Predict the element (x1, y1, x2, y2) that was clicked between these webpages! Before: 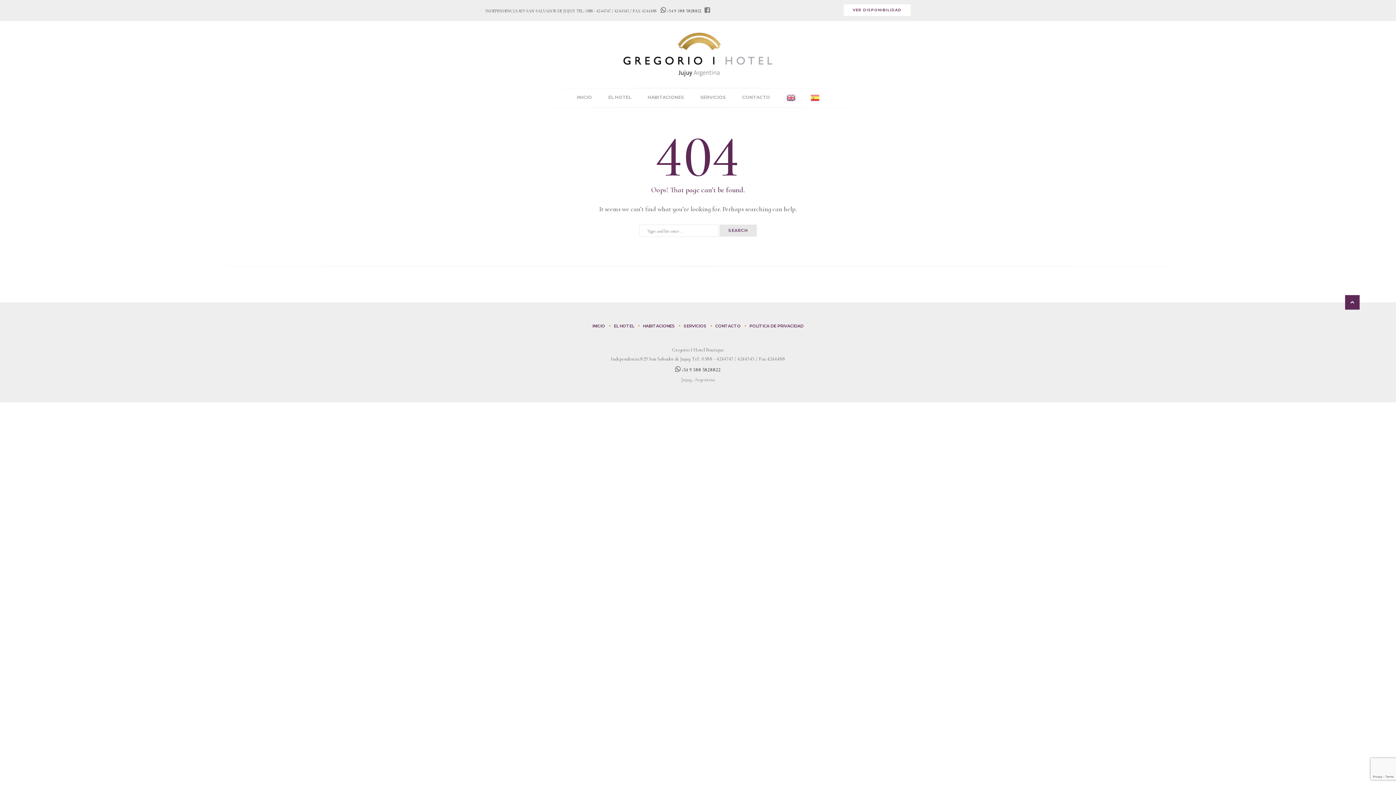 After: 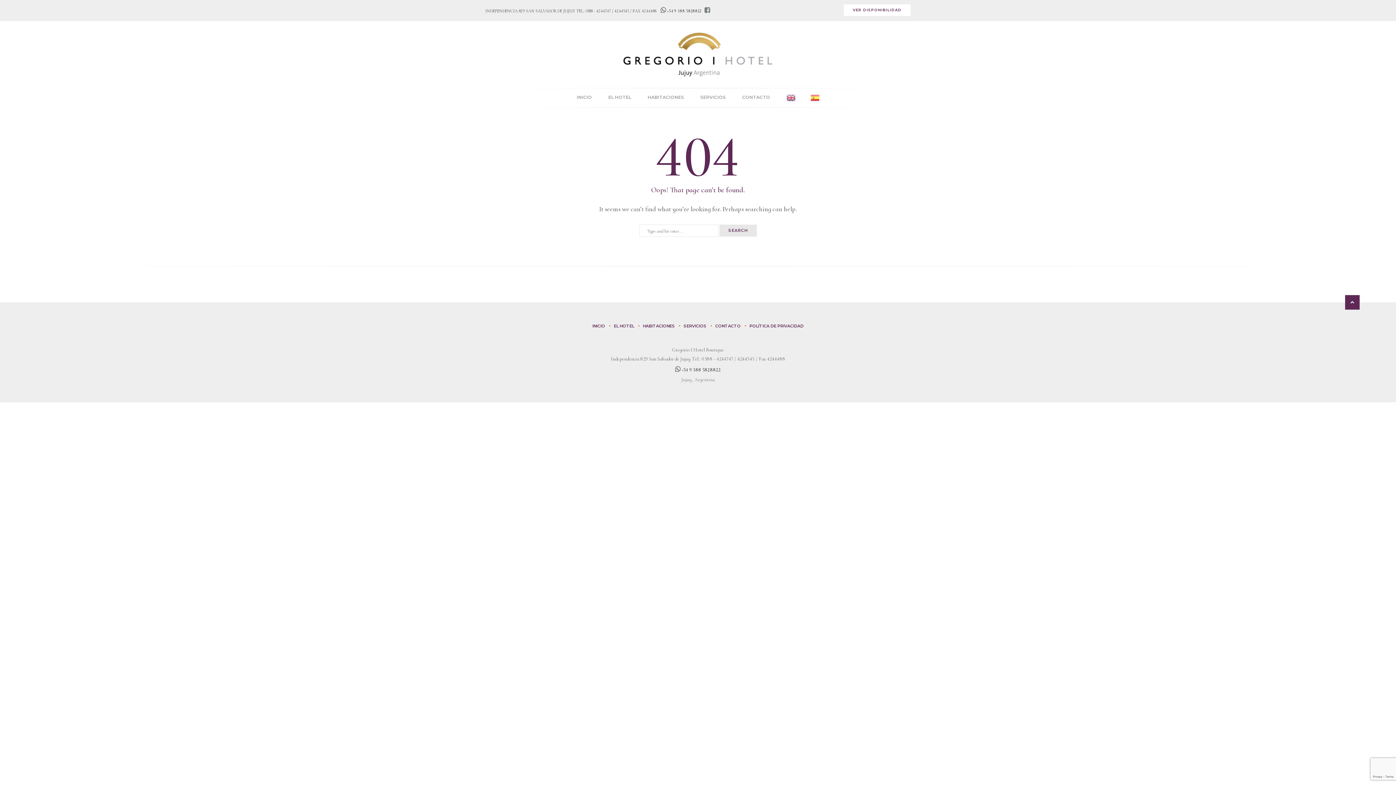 Action: label:  +54 9 388 5828822 bbox: (675, 366, 721, 373)